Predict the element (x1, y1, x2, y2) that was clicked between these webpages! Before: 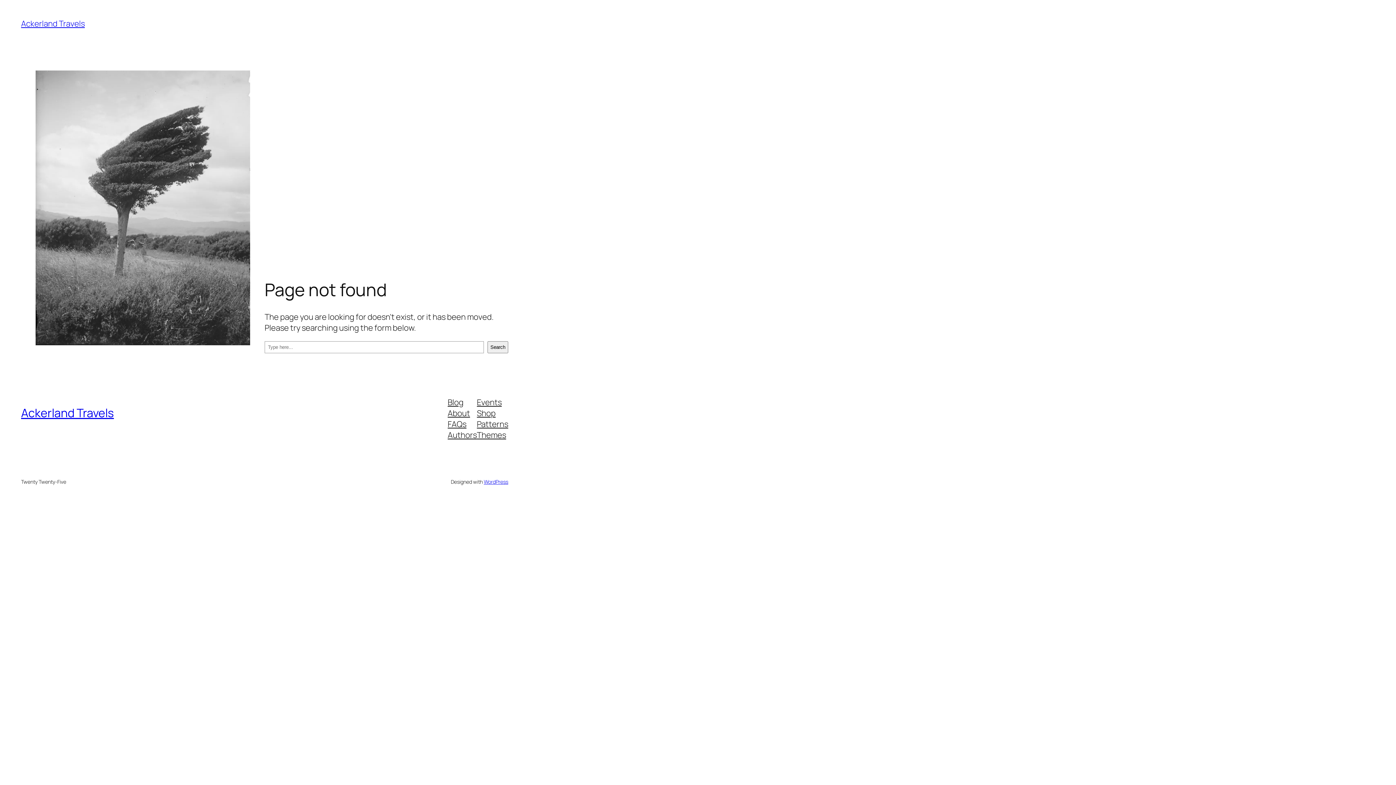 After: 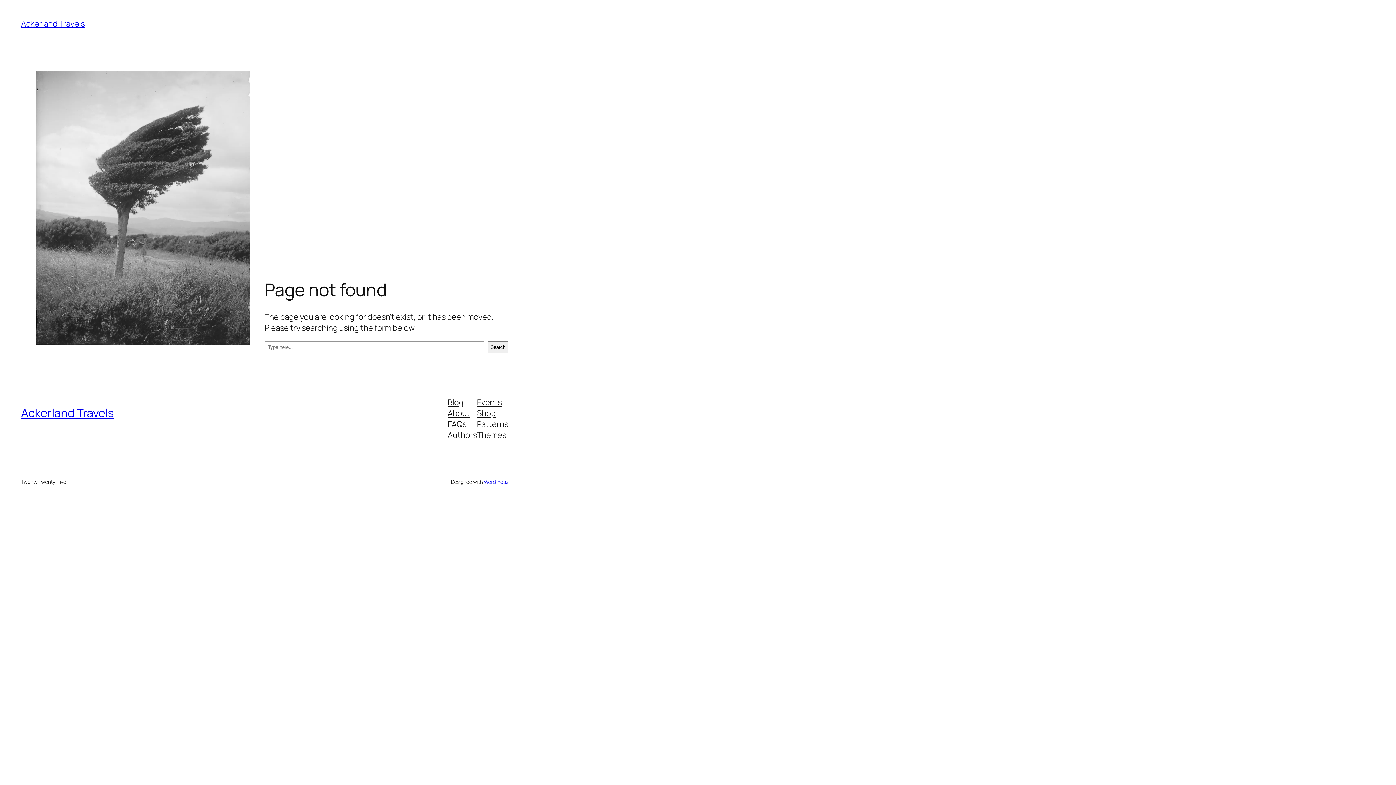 Action: label: Events bbox: (477, 396, 501, 407)